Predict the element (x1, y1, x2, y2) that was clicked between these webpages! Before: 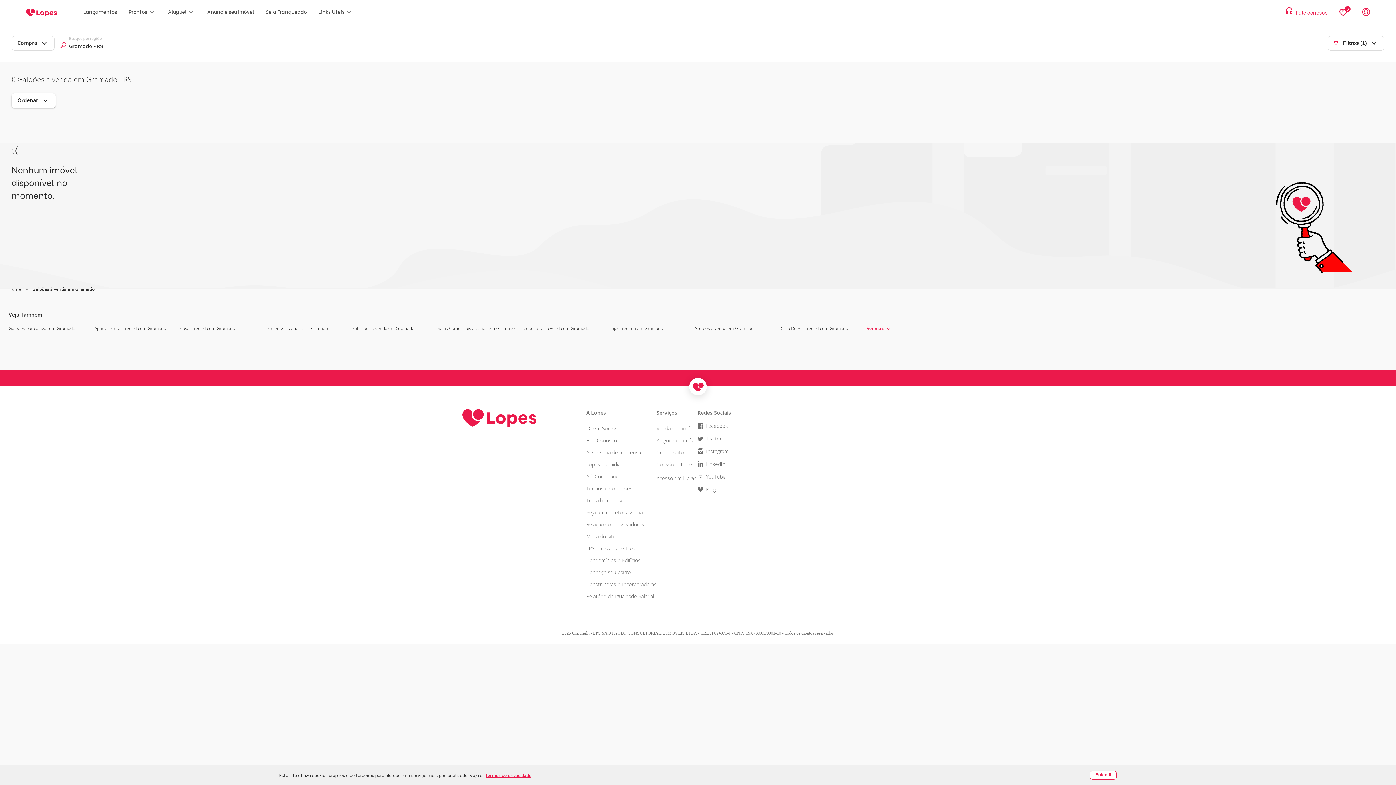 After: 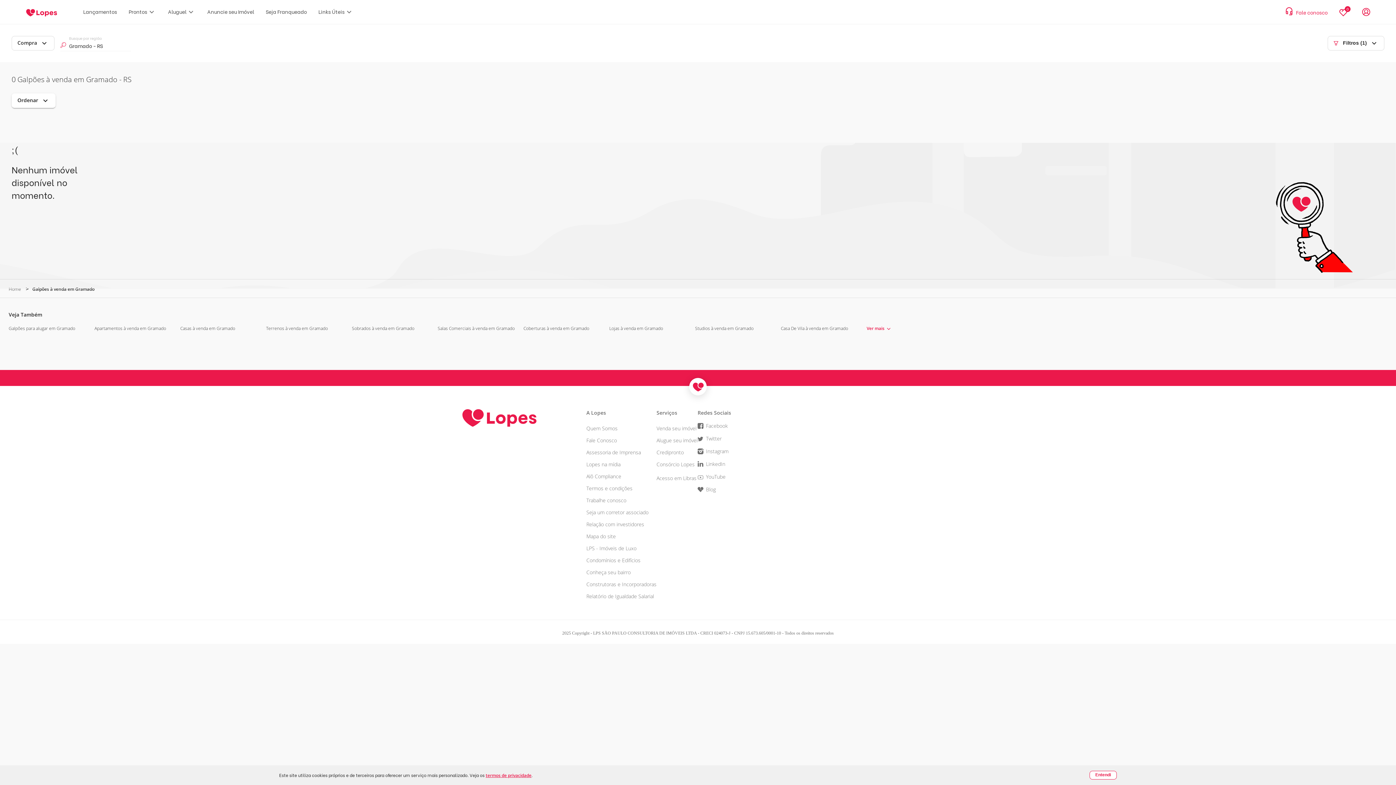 Action: bbox: (697, 473, 731, 480) label: YouTube